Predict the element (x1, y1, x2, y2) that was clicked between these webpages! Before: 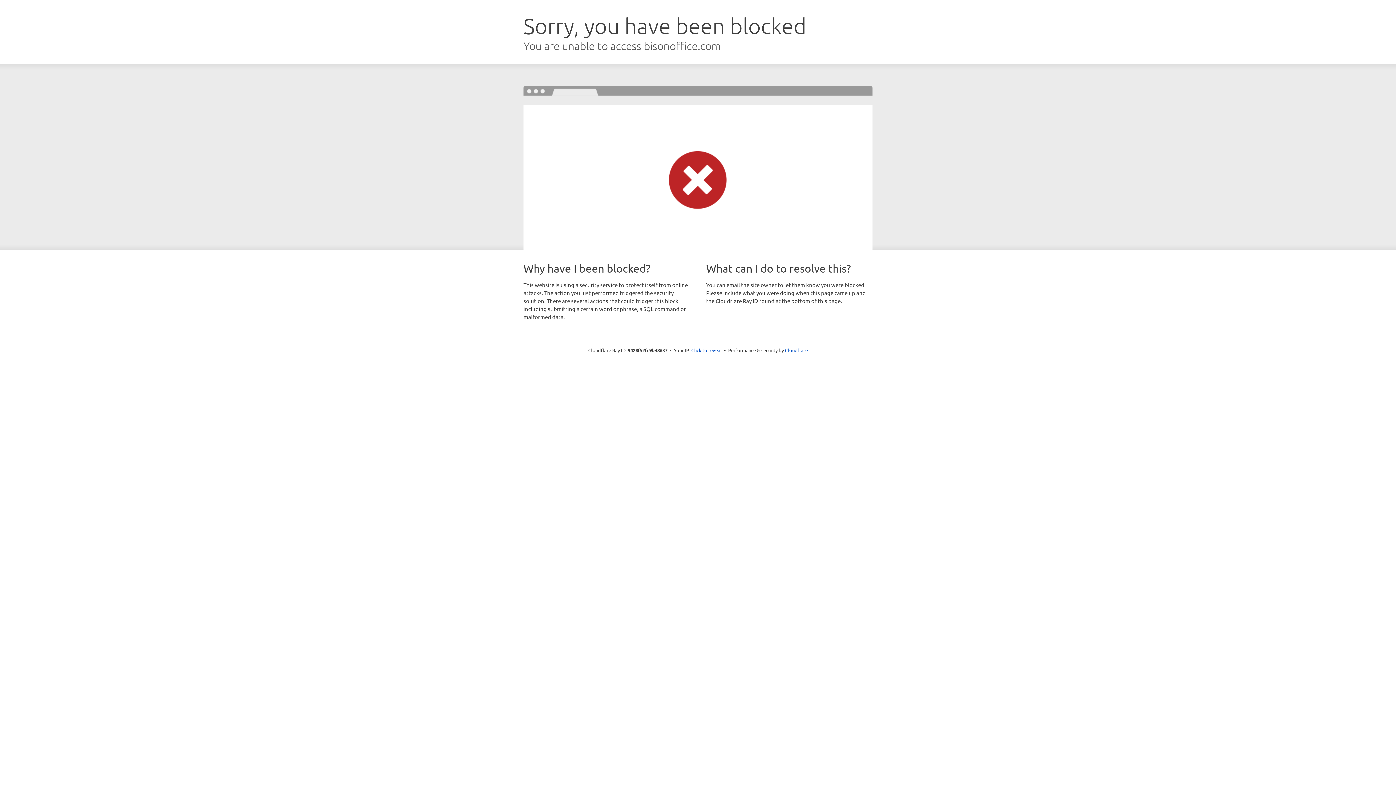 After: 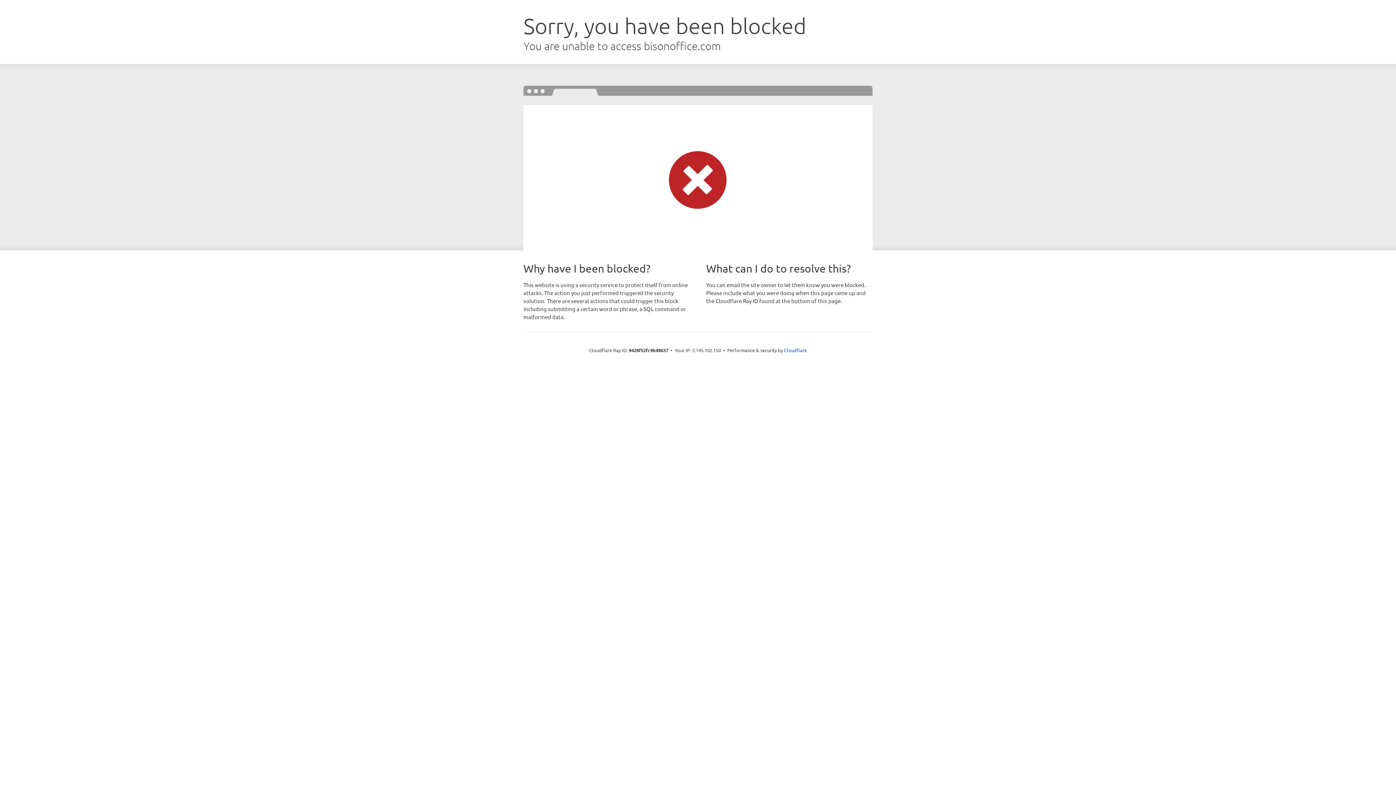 Action: label: Click to reveal bbox: (691, 346, 722, 353)